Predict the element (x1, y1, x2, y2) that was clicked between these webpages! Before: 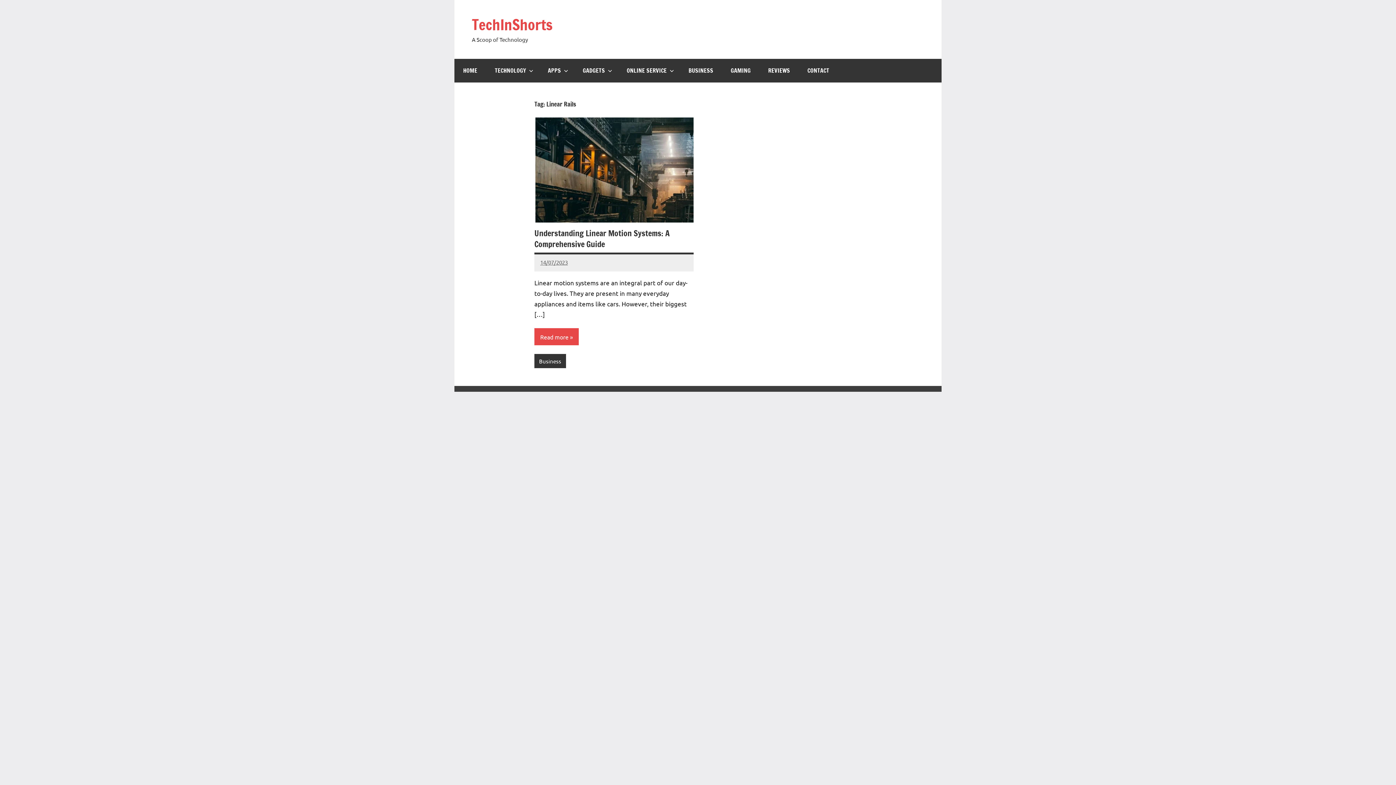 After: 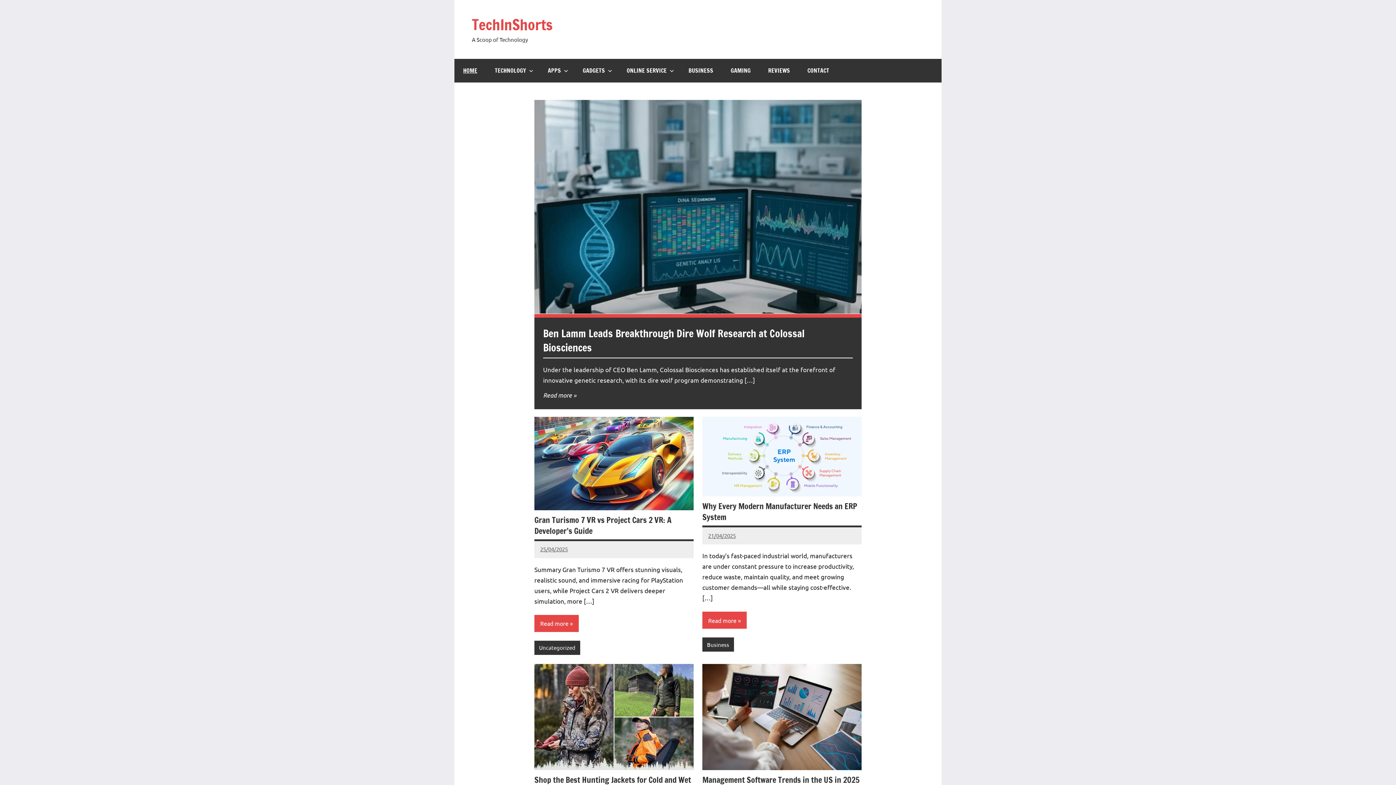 Action: bbox: (454, 58, 486, 82) label: HOME